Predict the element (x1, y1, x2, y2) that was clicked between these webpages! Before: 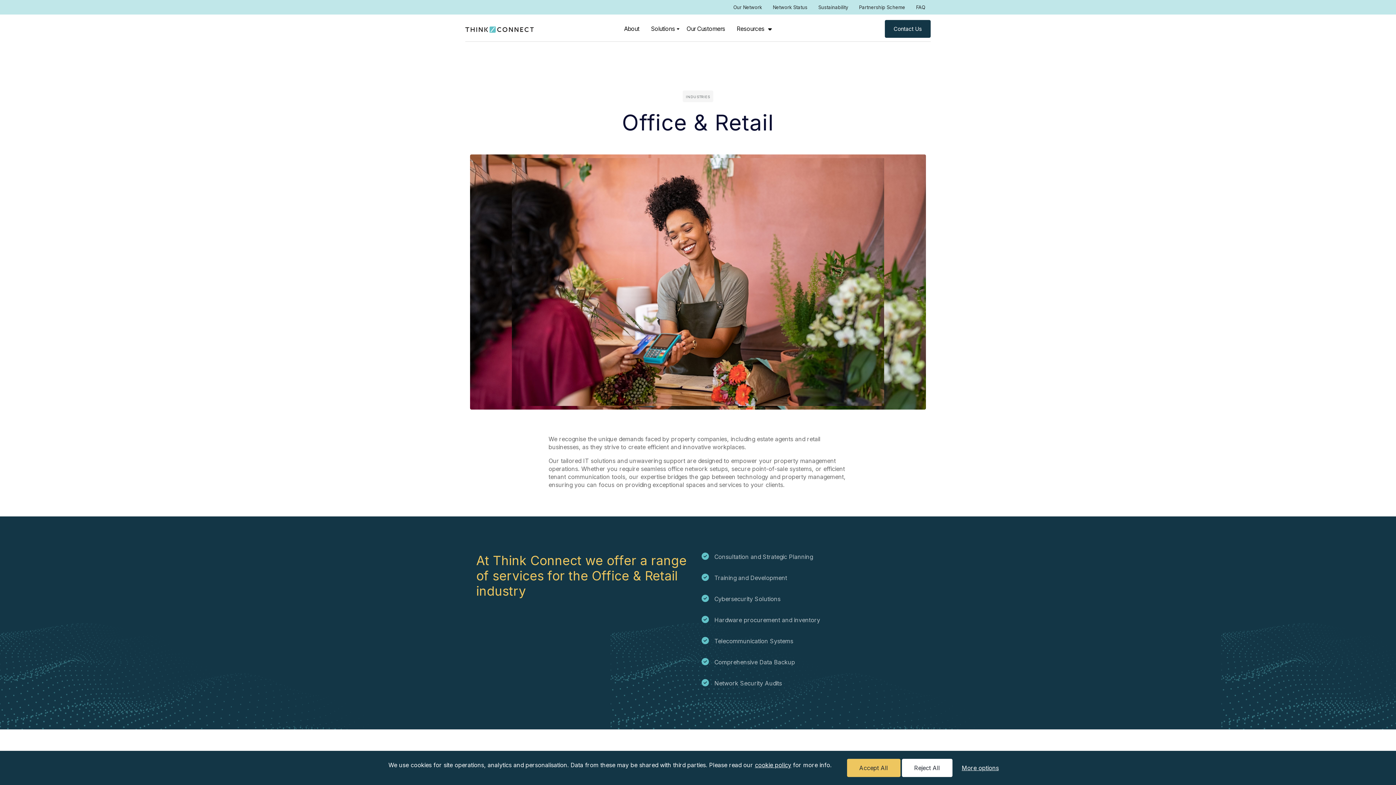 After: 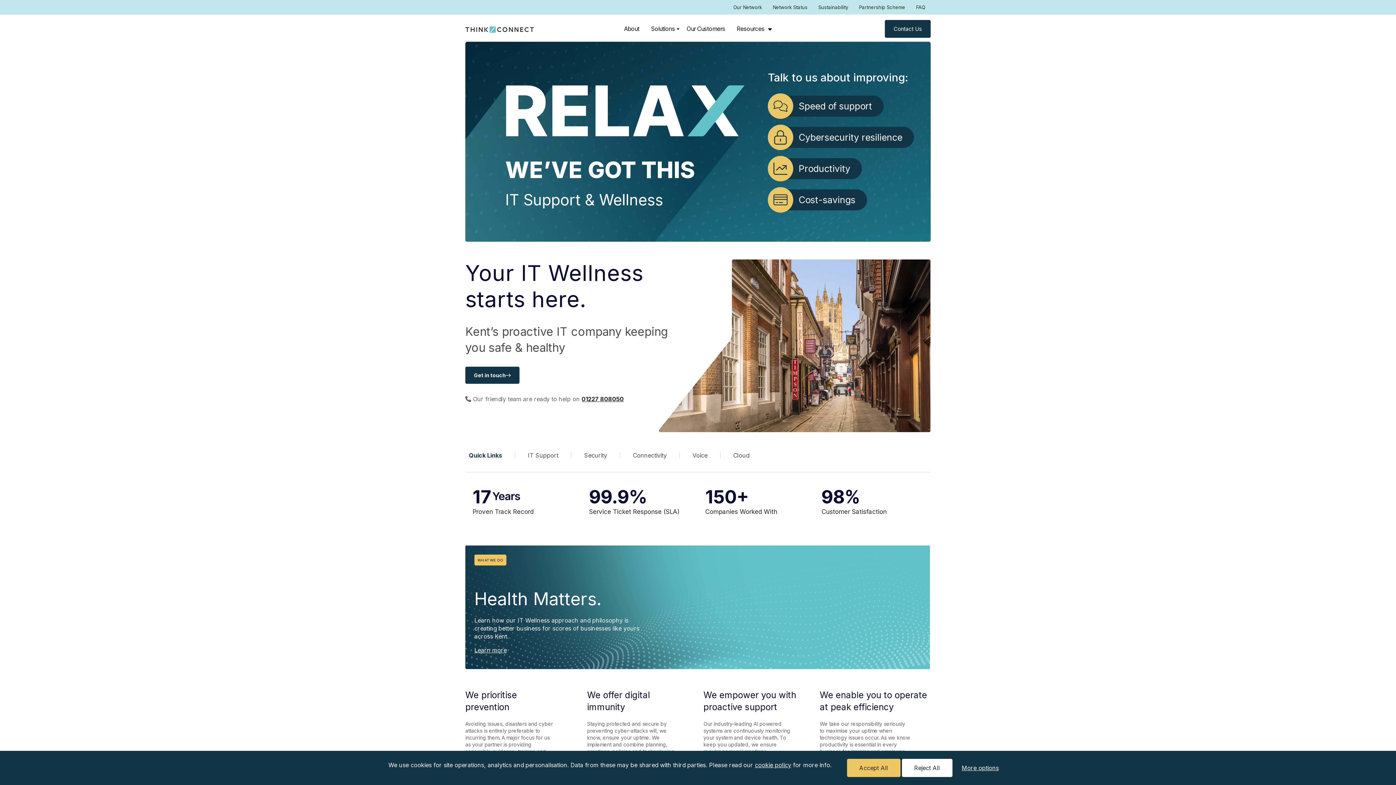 Action: bbox: (465, 24, 533, 32)